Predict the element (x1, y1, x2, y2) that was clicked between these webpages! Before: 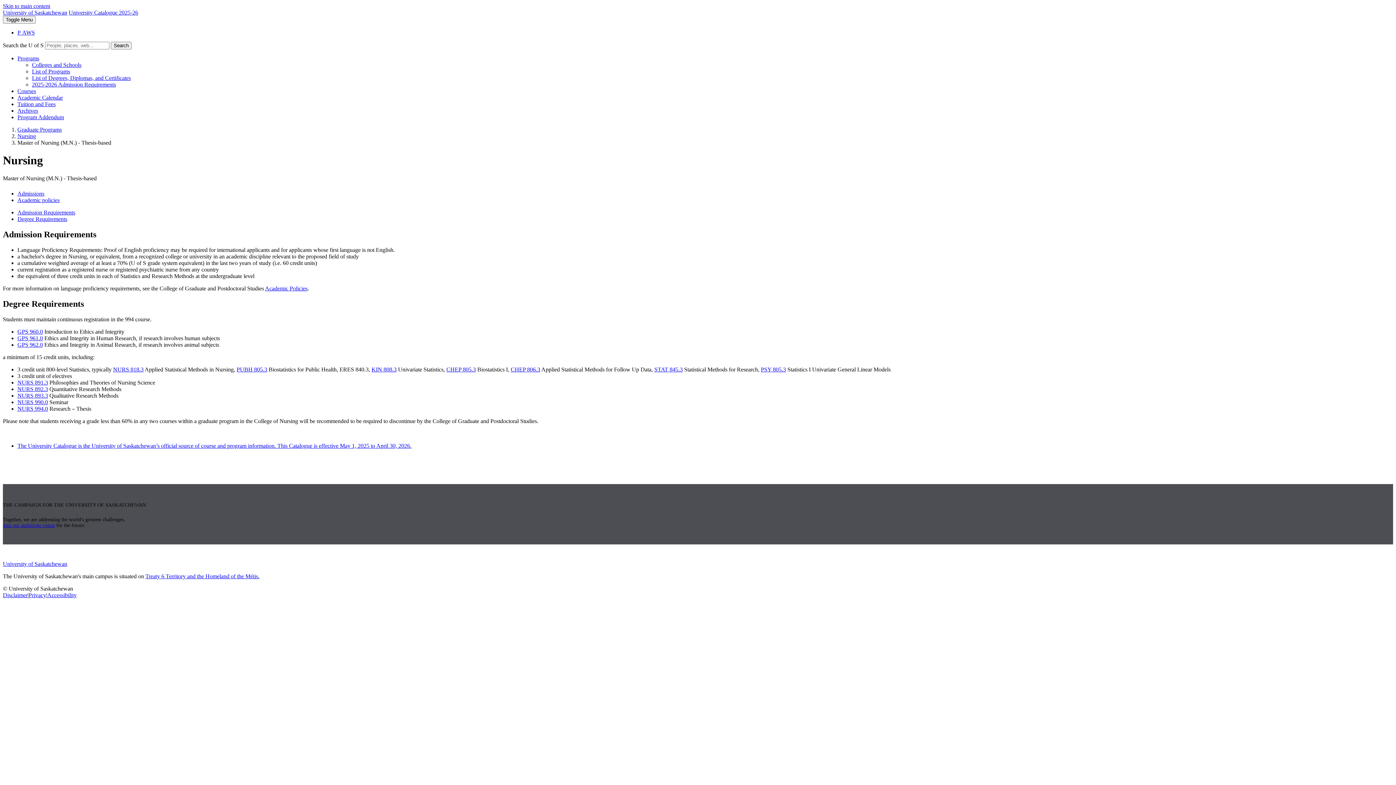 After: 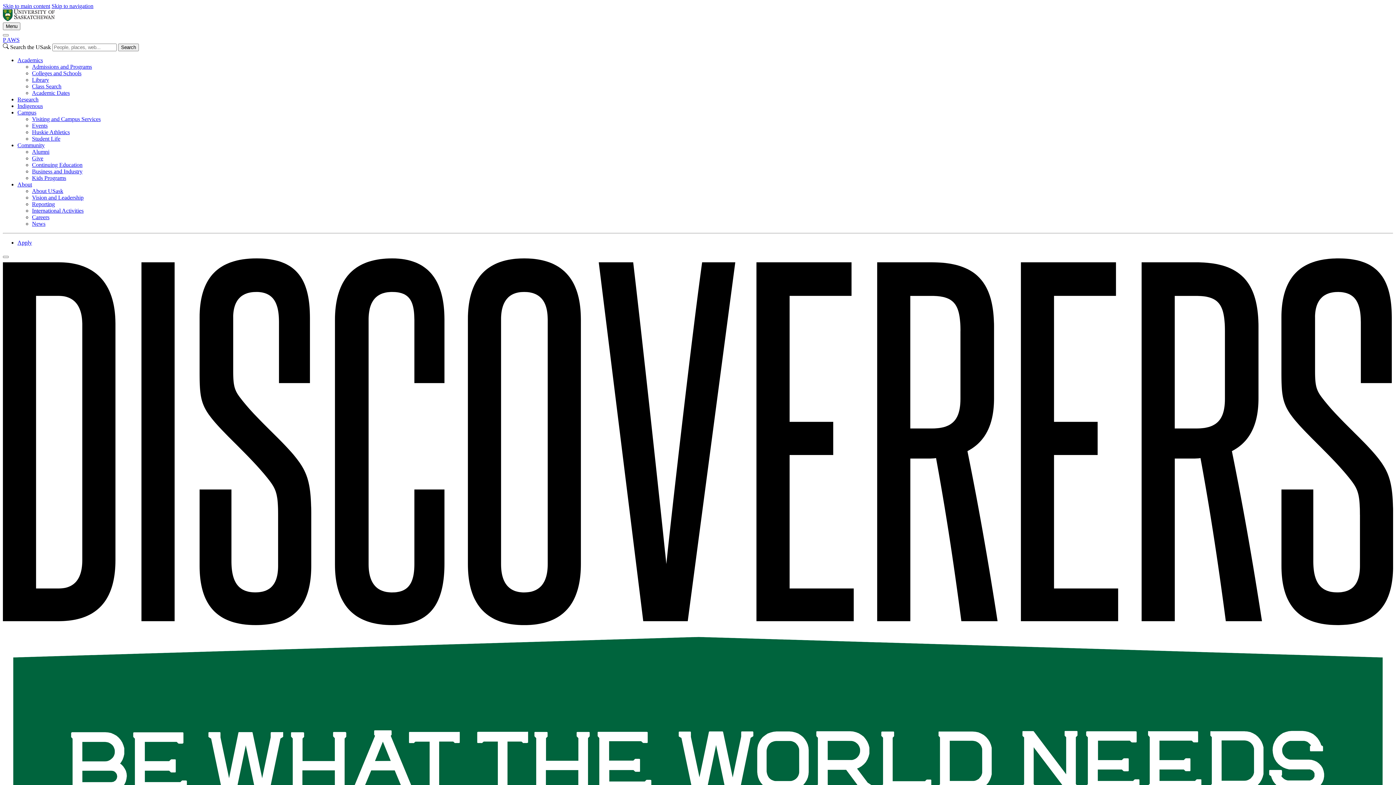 Action: bbox: (2, 560, 67, 567) label: University of Saskatchewan